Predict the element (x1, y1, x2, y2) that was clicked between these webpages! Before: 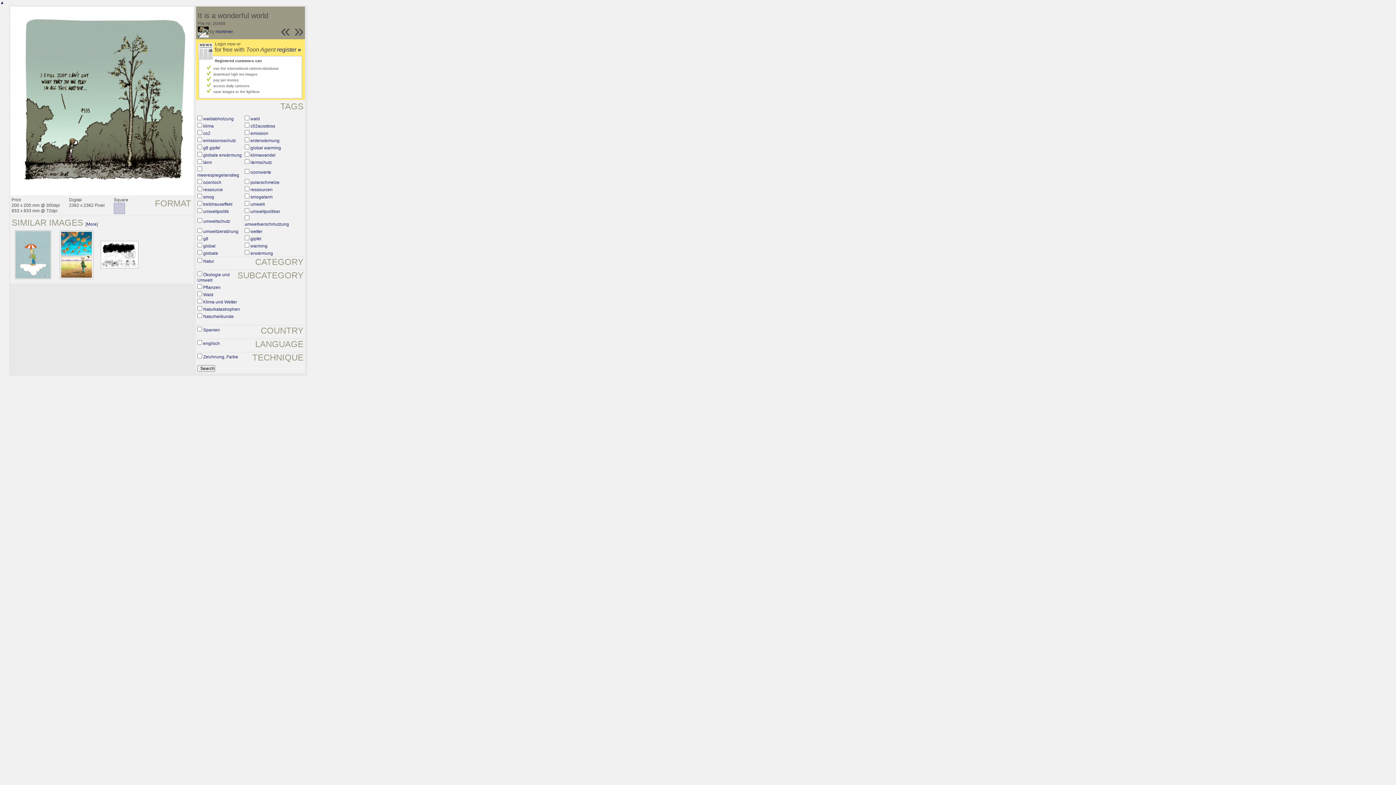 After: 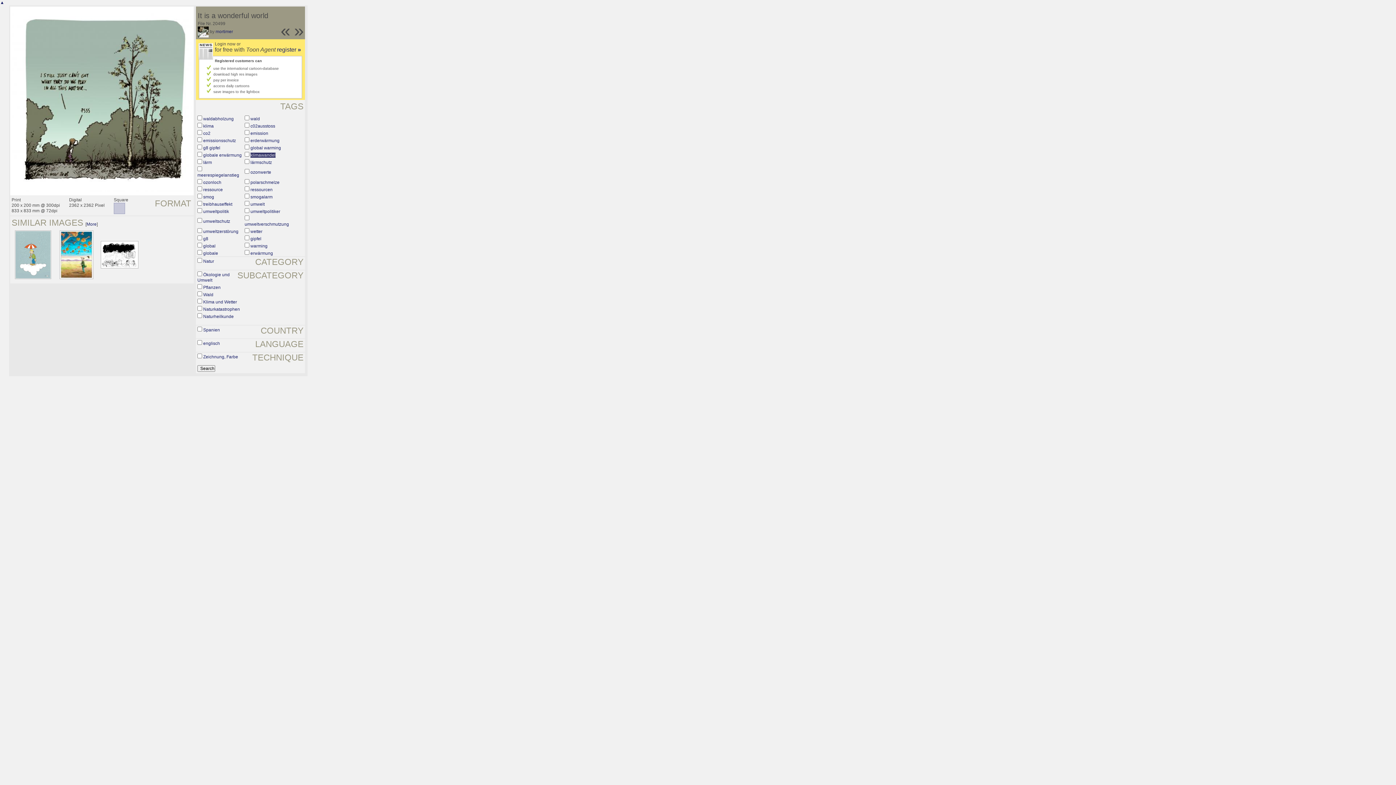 Action: label: klimawandel bbox: (250, 152, 275, 157)